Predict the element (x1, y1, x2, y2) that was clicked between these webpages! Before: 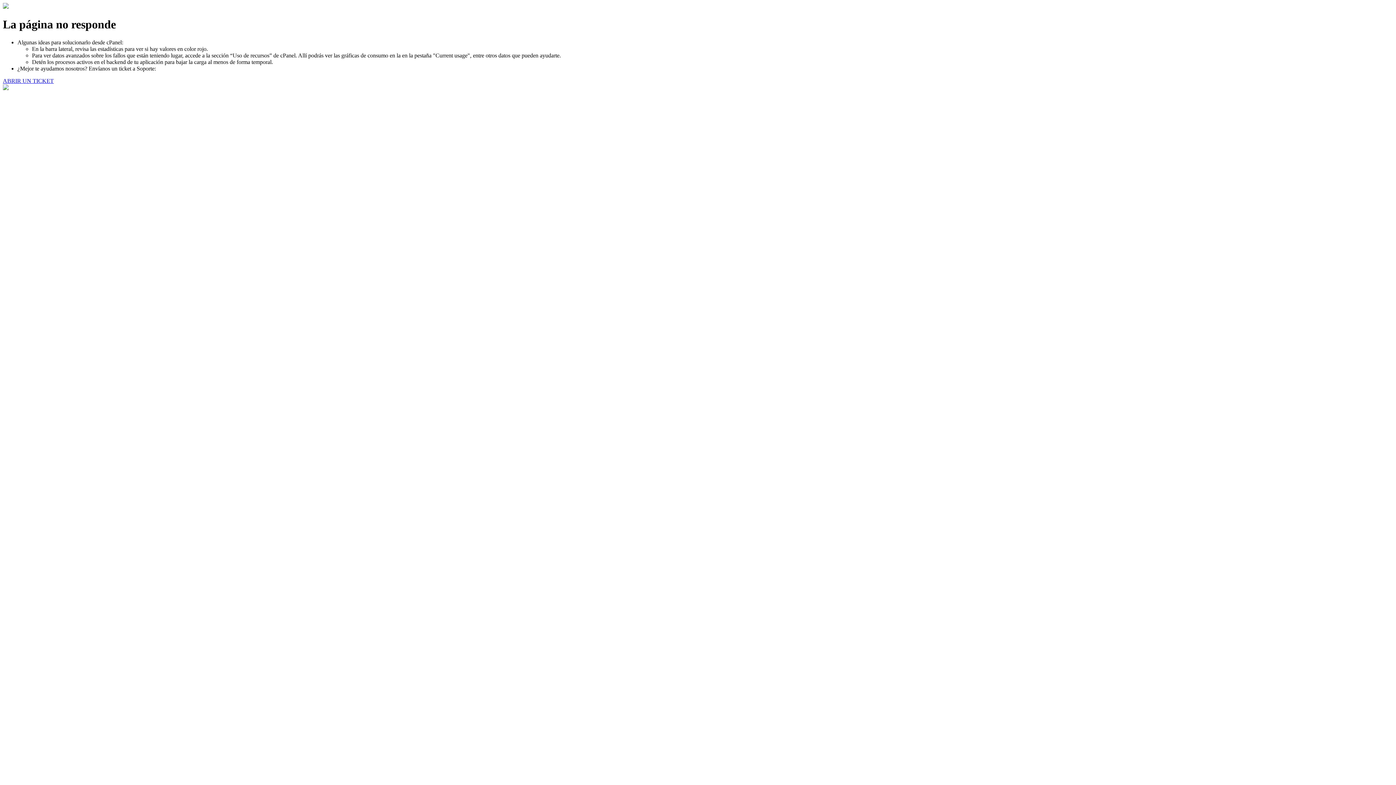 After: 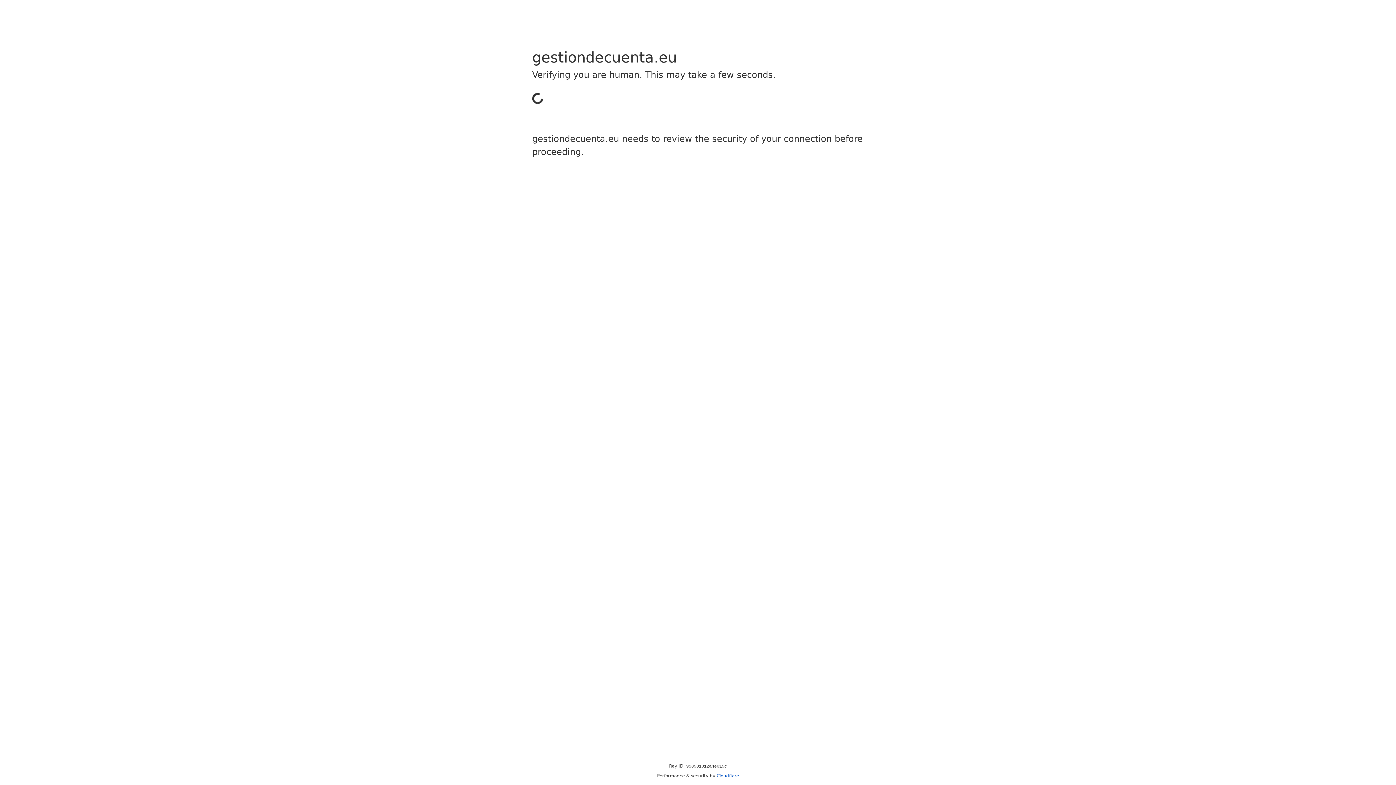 Action: label: ABRIR UN TICKET bbox: (2, 77, 53, 83)